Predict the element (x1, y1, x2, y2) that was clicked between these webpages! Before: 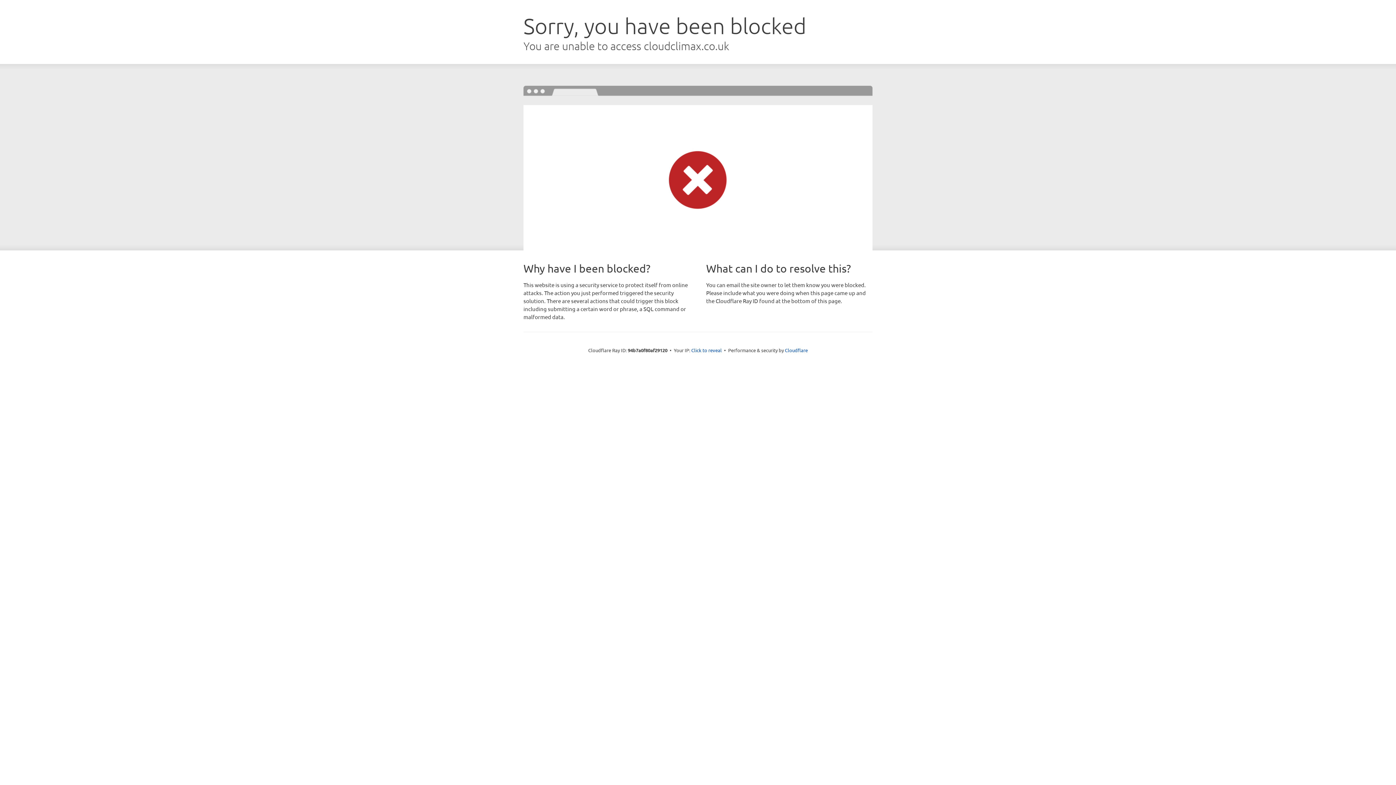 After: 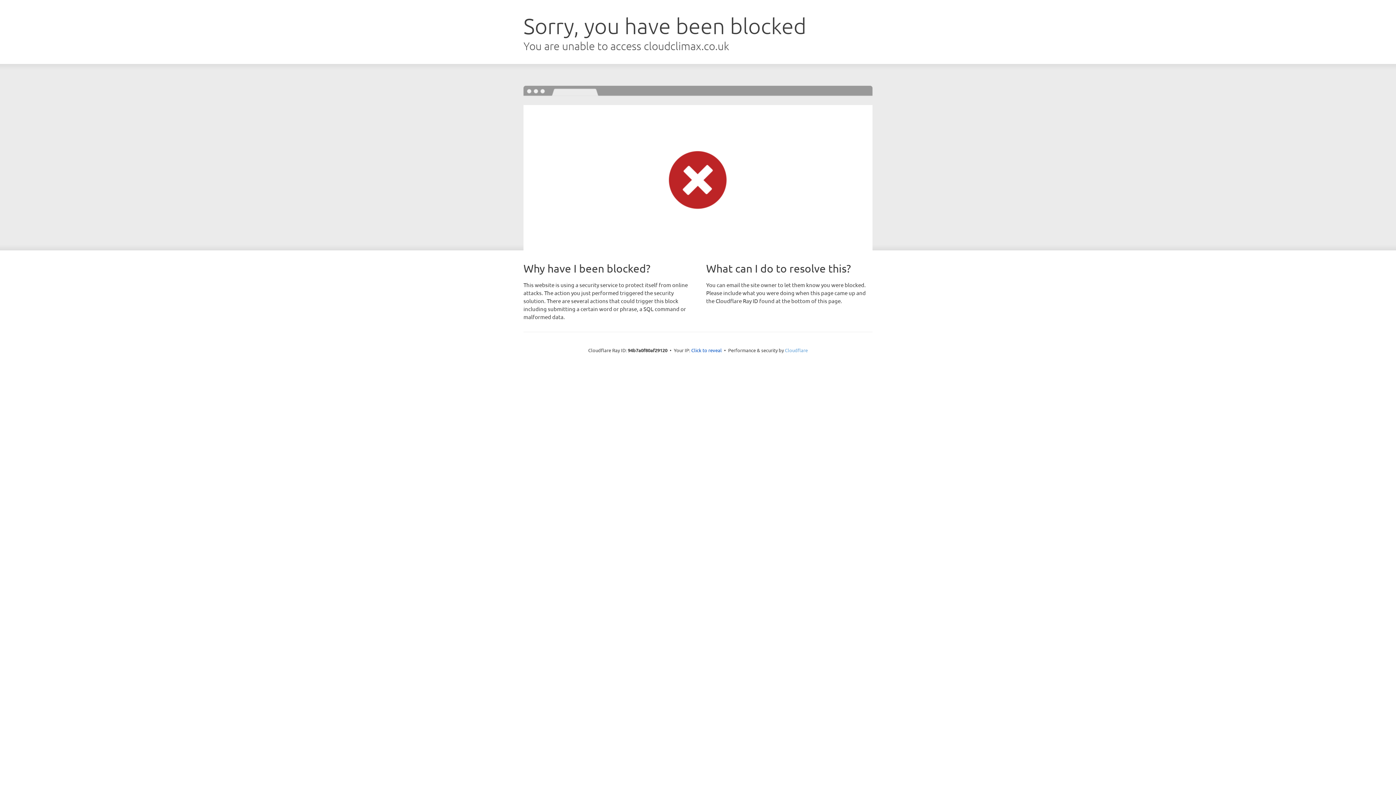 Action: bbox: (785, 347, 808, 353) label: Cloudflare